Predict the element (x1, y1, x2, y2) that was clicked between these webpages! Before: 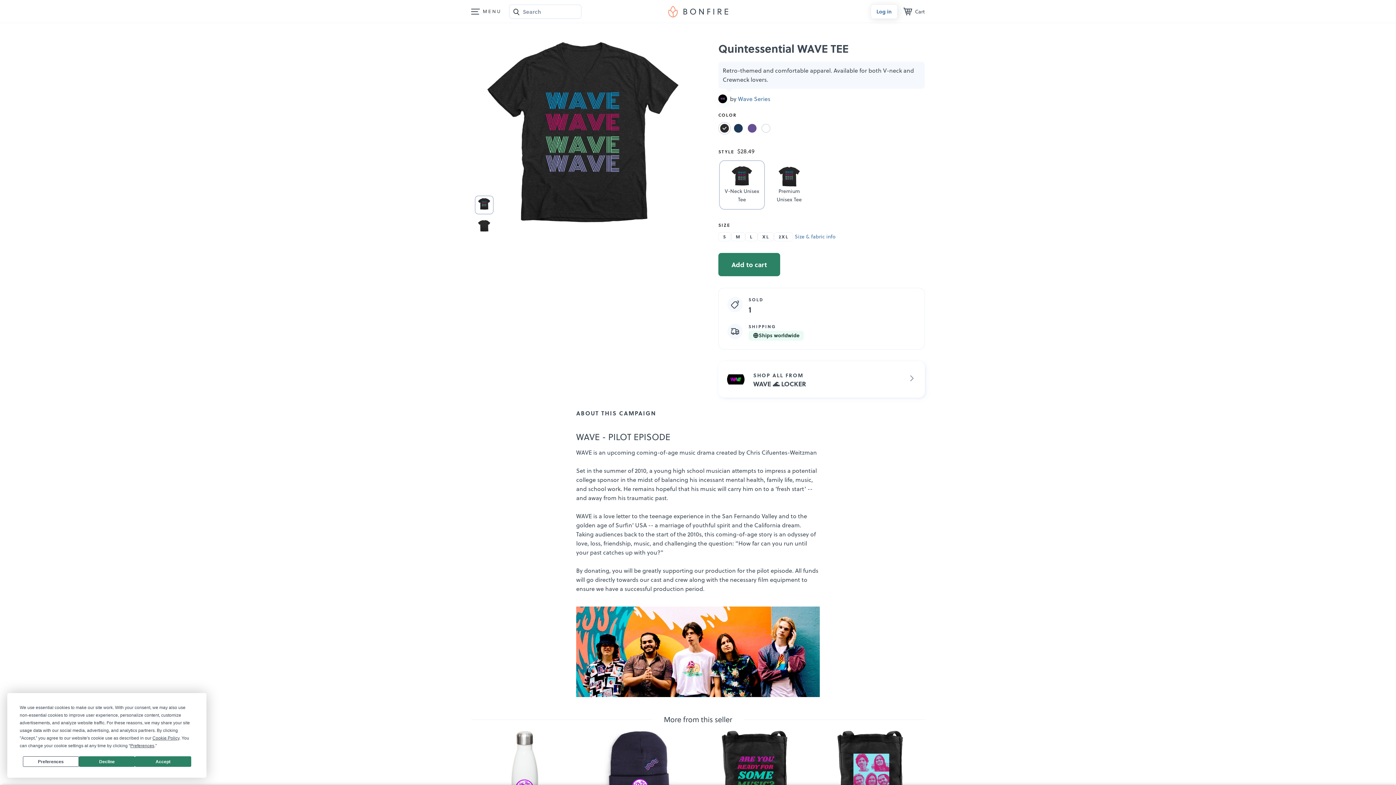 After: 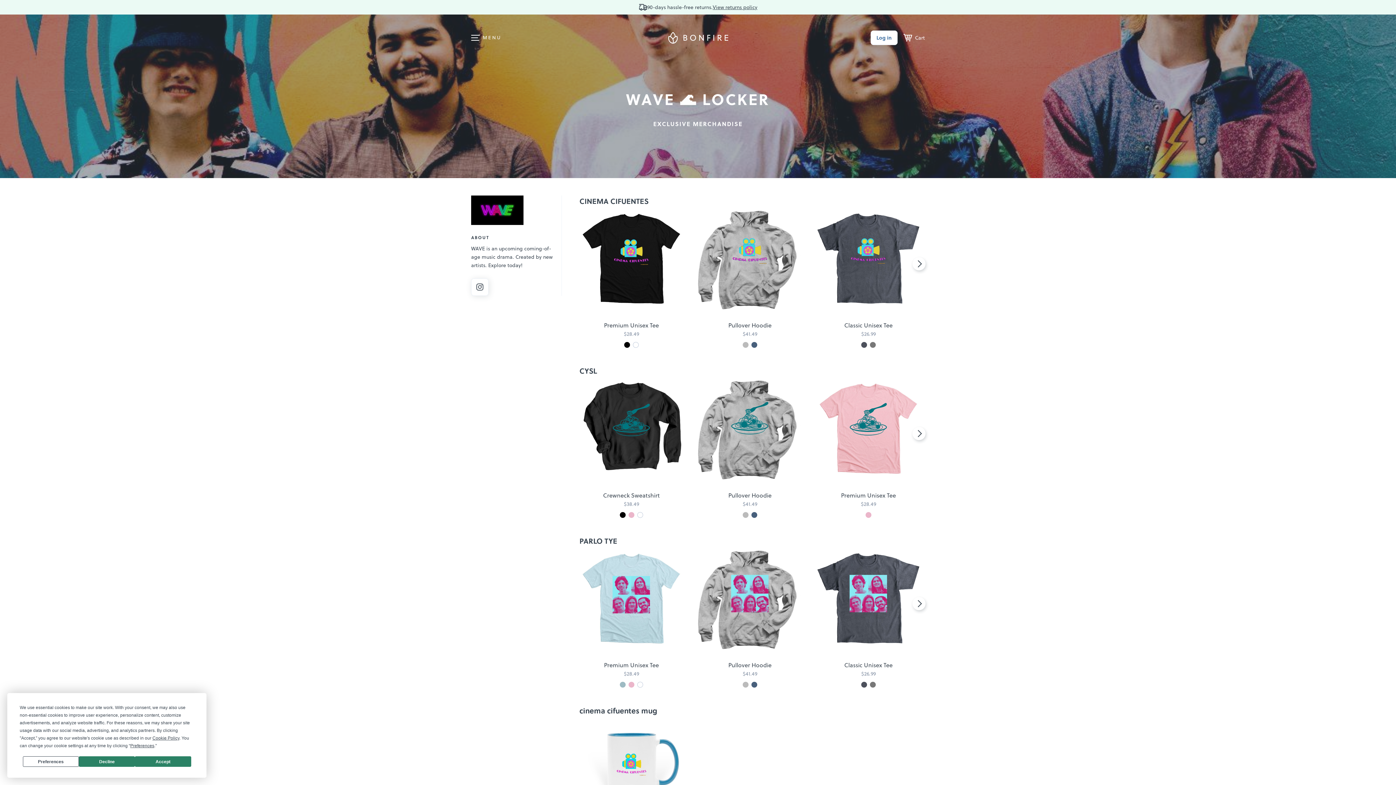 Action: bbox: (718, 361, 925, 397) label: SHOP ALL FROM
WAVE 🌊 LOCKER